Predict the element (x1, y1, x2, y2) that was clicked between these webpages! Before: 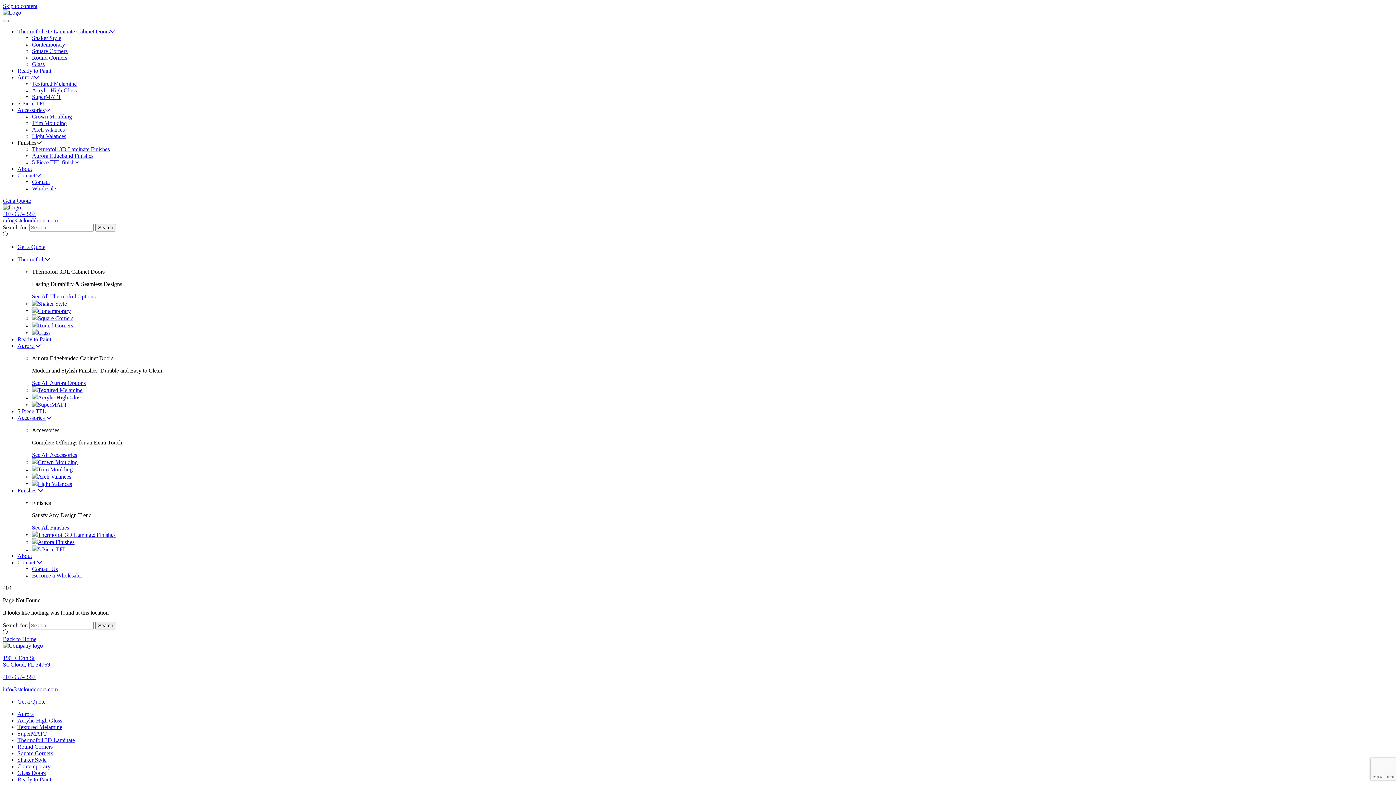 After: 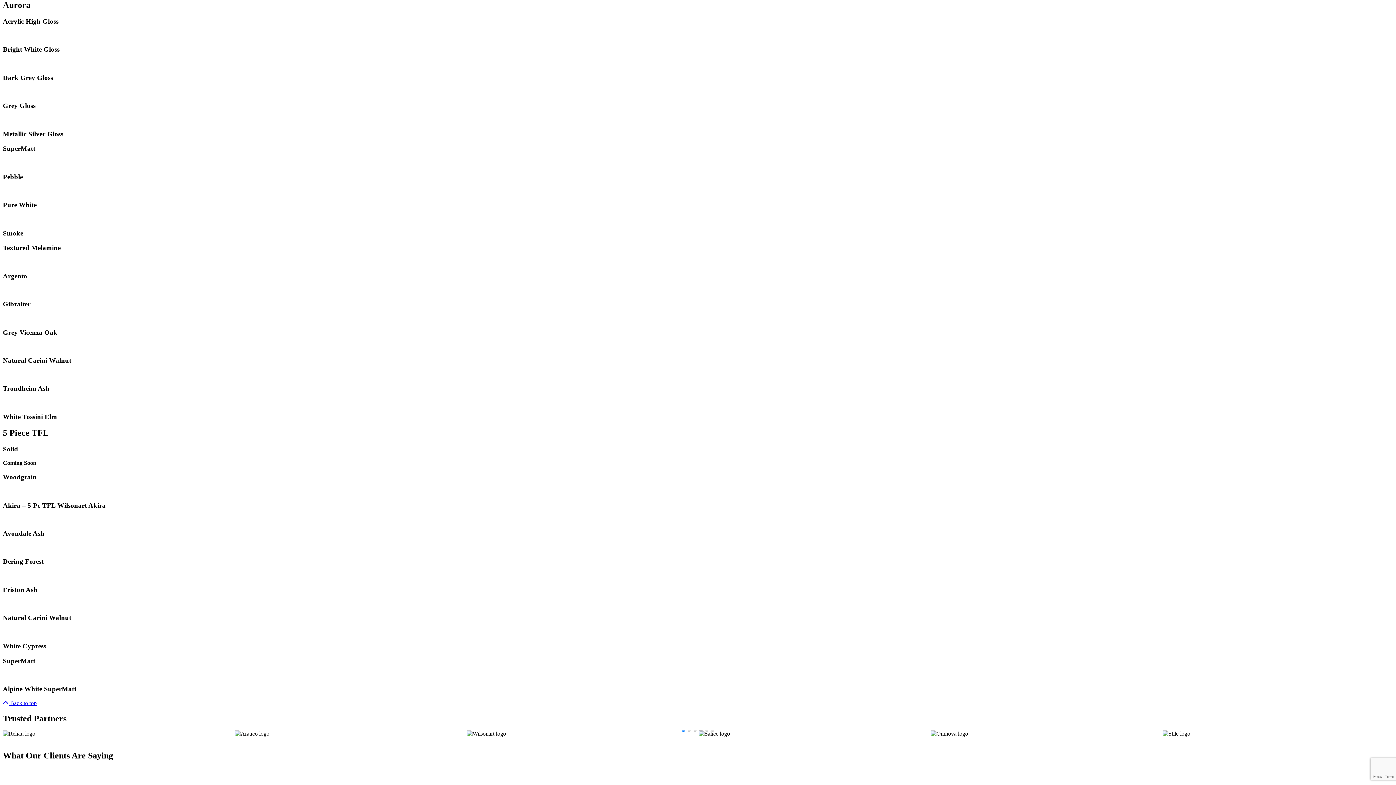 Action: bbox: (32, 539, 37, 545)